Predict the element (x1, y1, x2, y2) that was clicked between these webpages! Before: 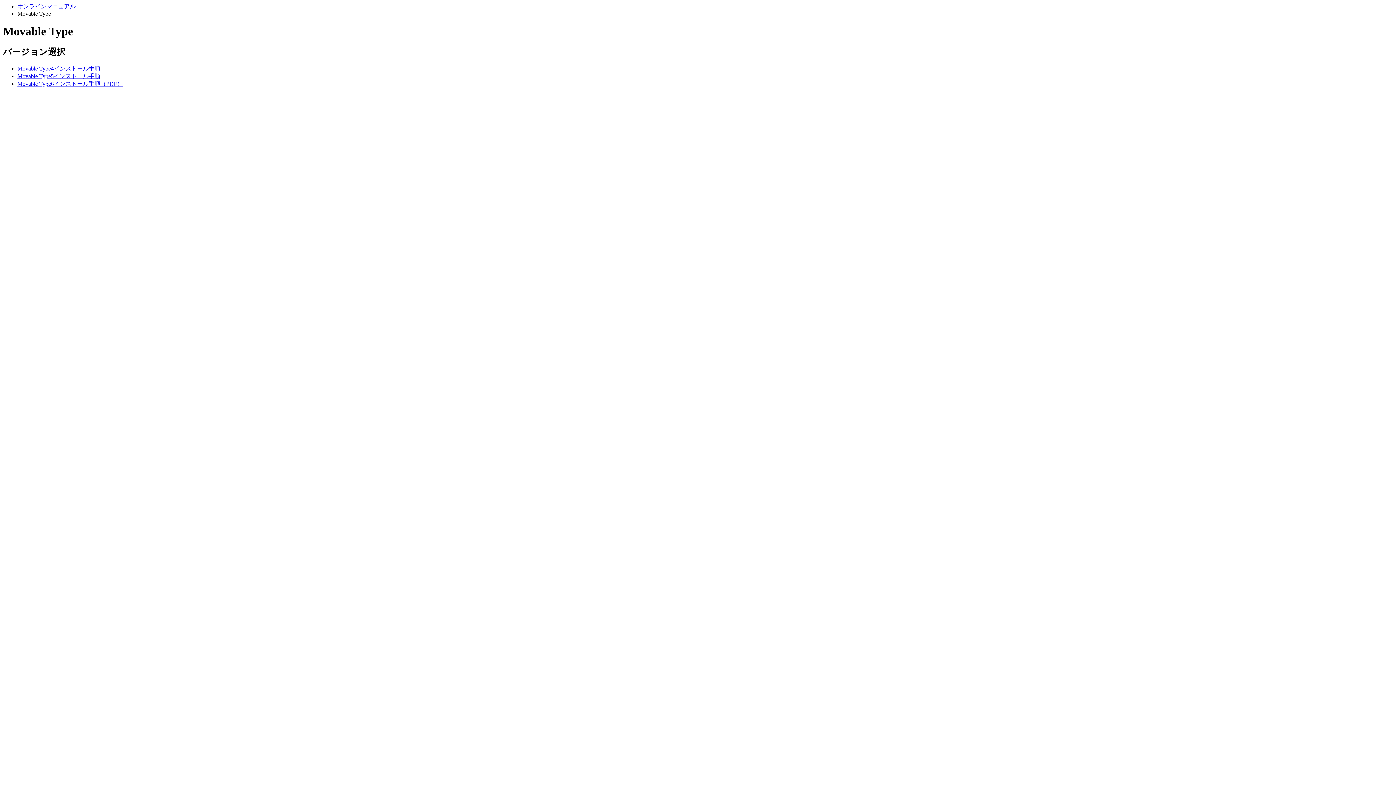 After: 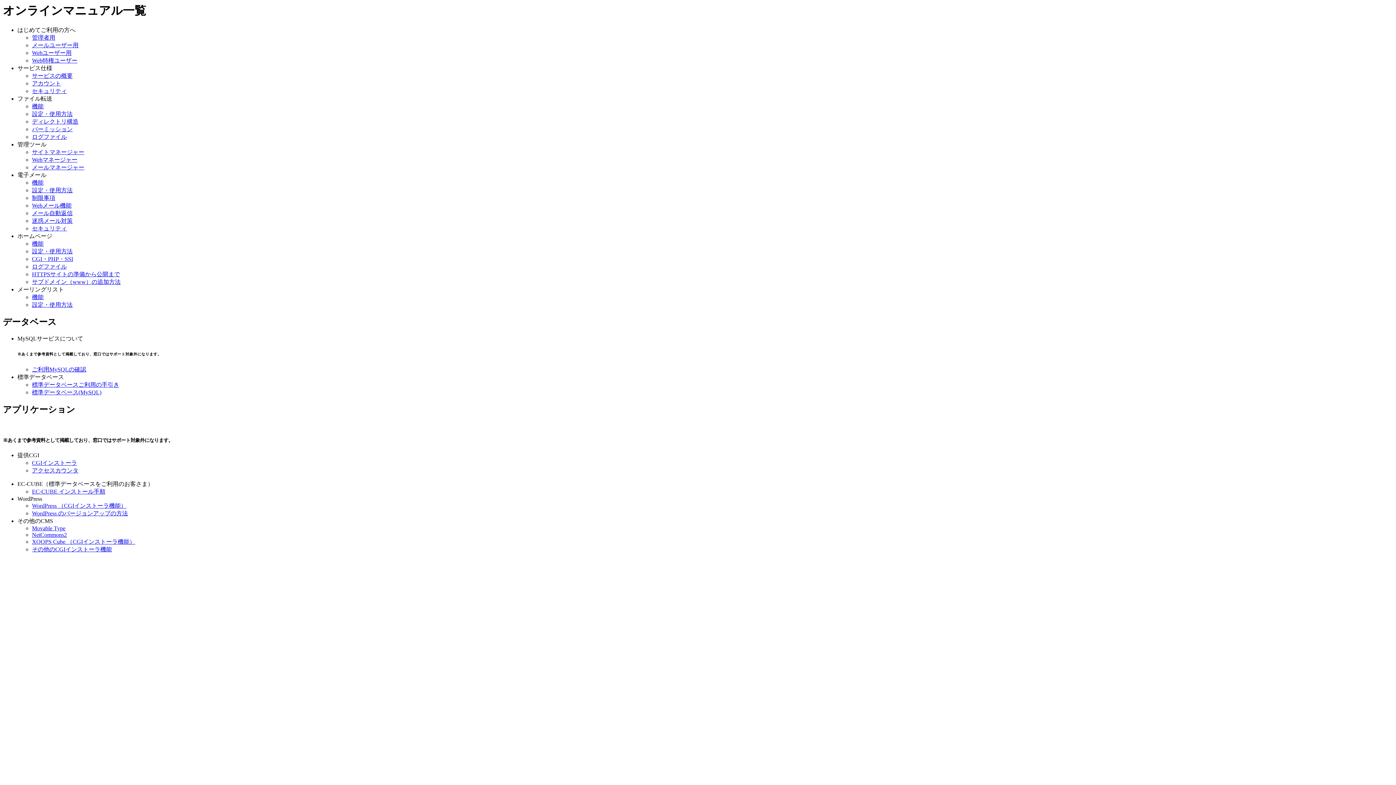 Action: bbox: (17, 3, 75, 9) label: オンラインマニュアル